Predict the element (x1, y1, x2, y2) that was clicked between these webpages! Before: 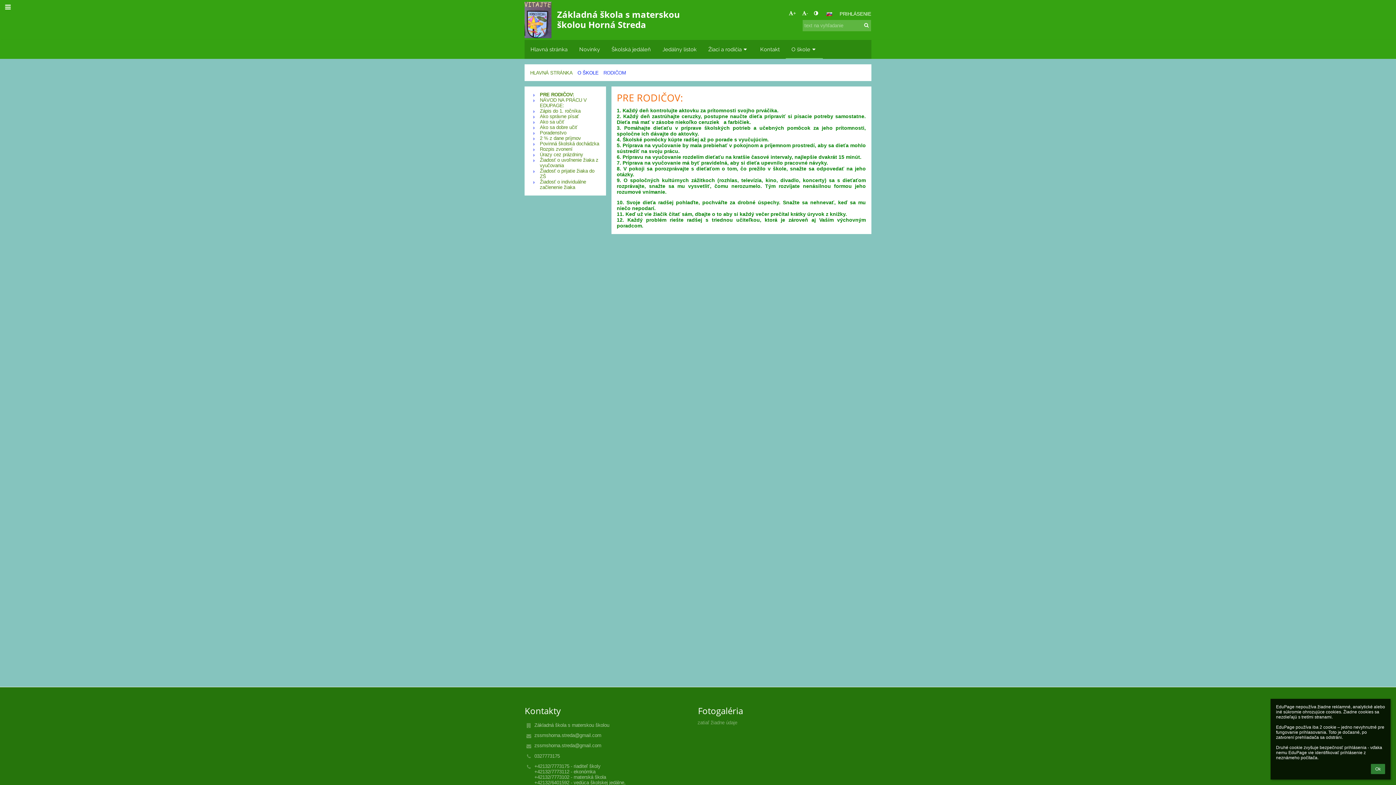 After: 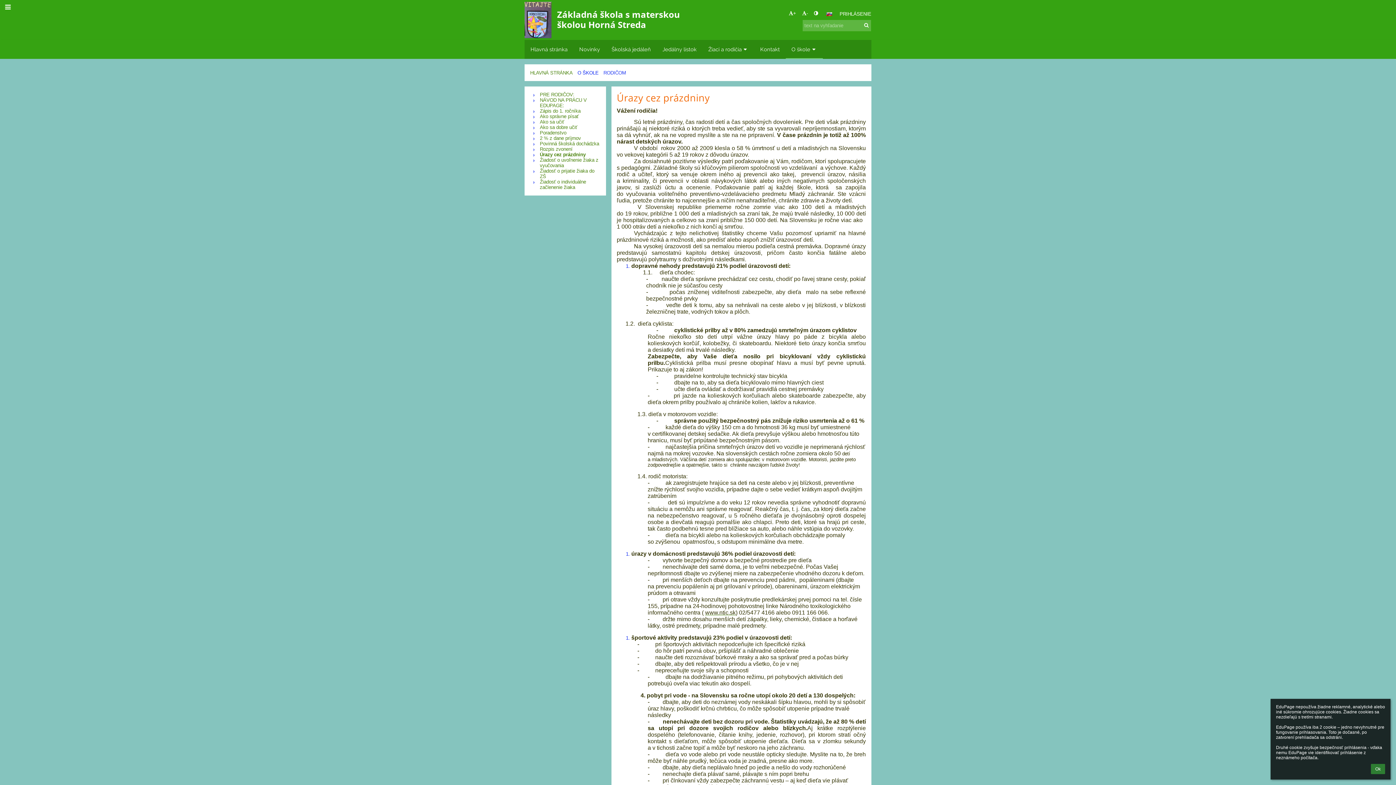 Action: label: Úrazy cez prázdniny bbox: (539, 151, 600, 157)